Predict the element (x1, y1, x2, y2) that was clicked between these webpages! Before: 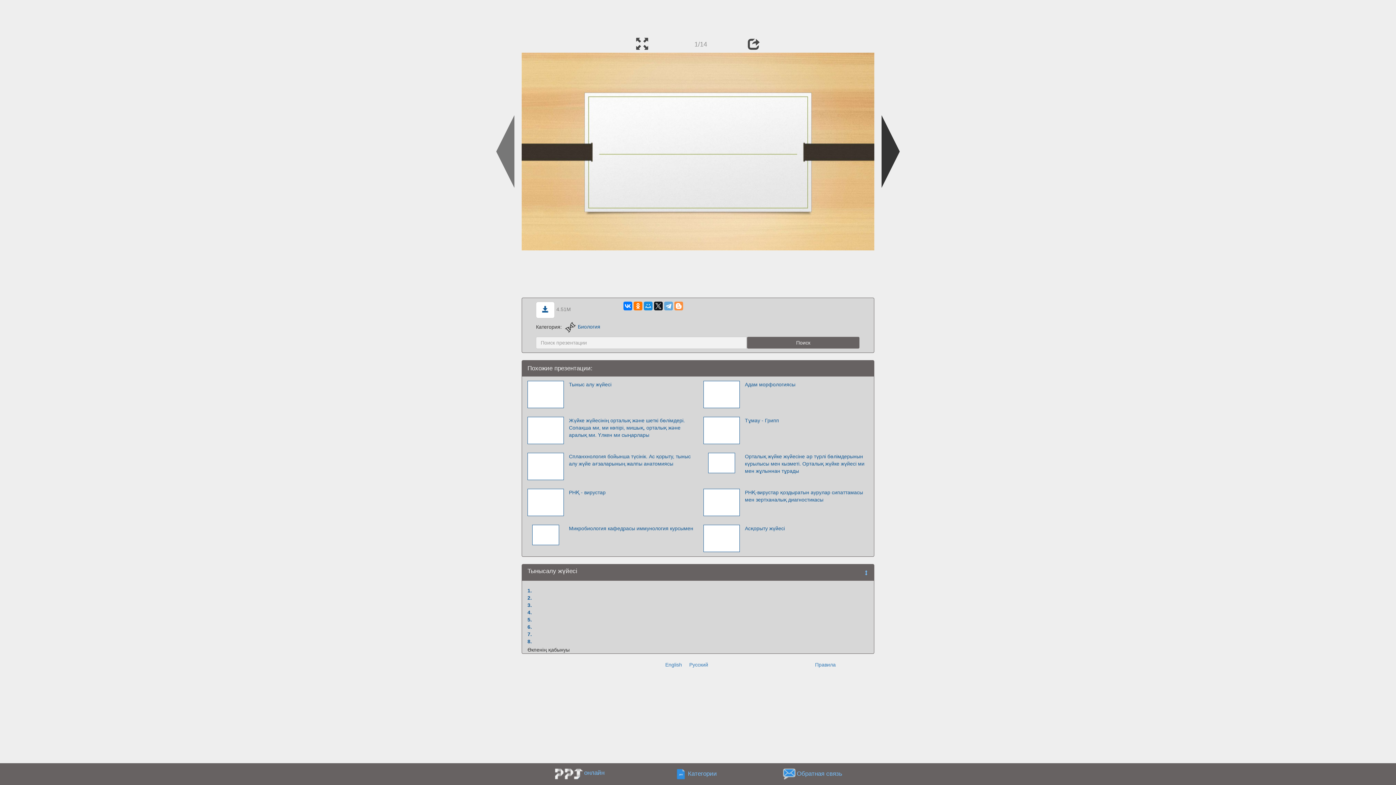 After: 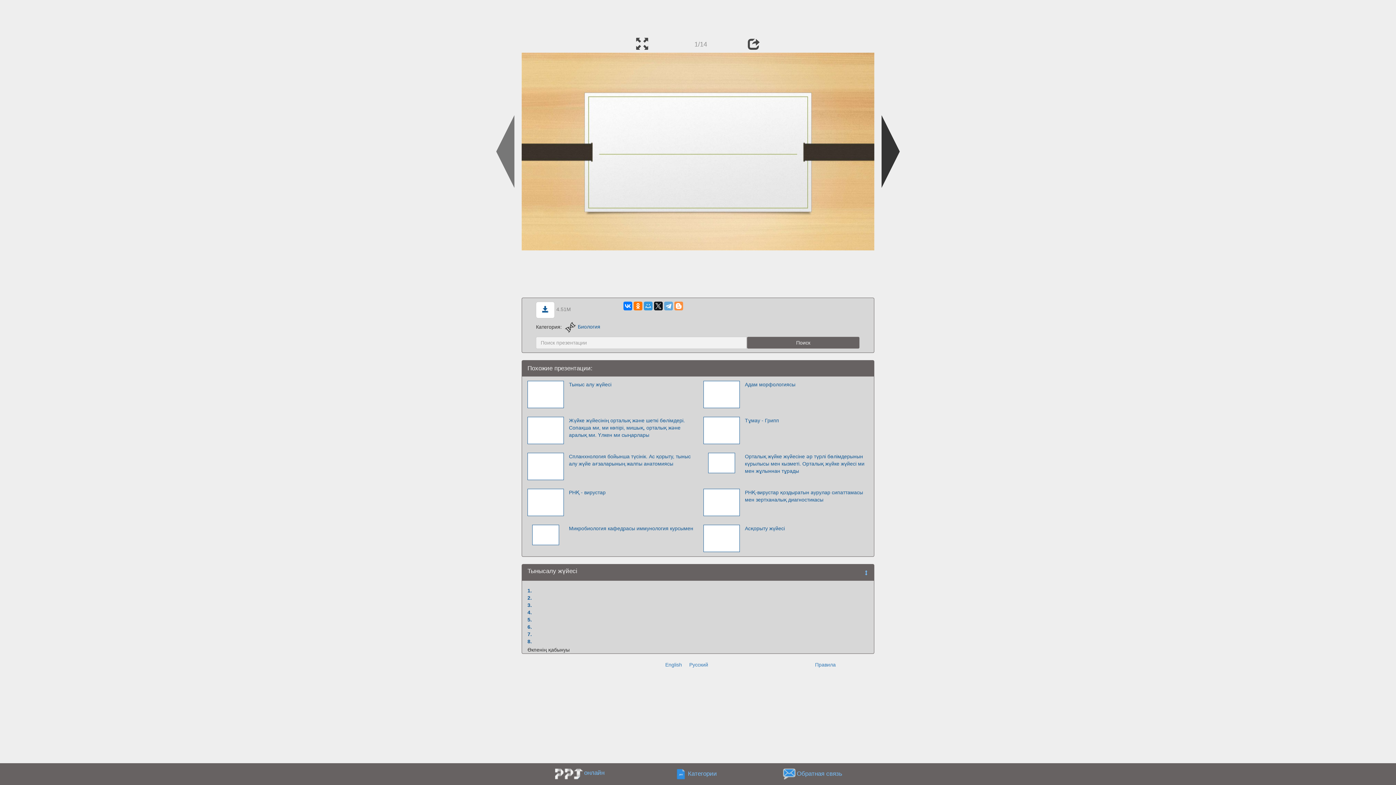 Action: bbox: (644, 301, 652, 310)